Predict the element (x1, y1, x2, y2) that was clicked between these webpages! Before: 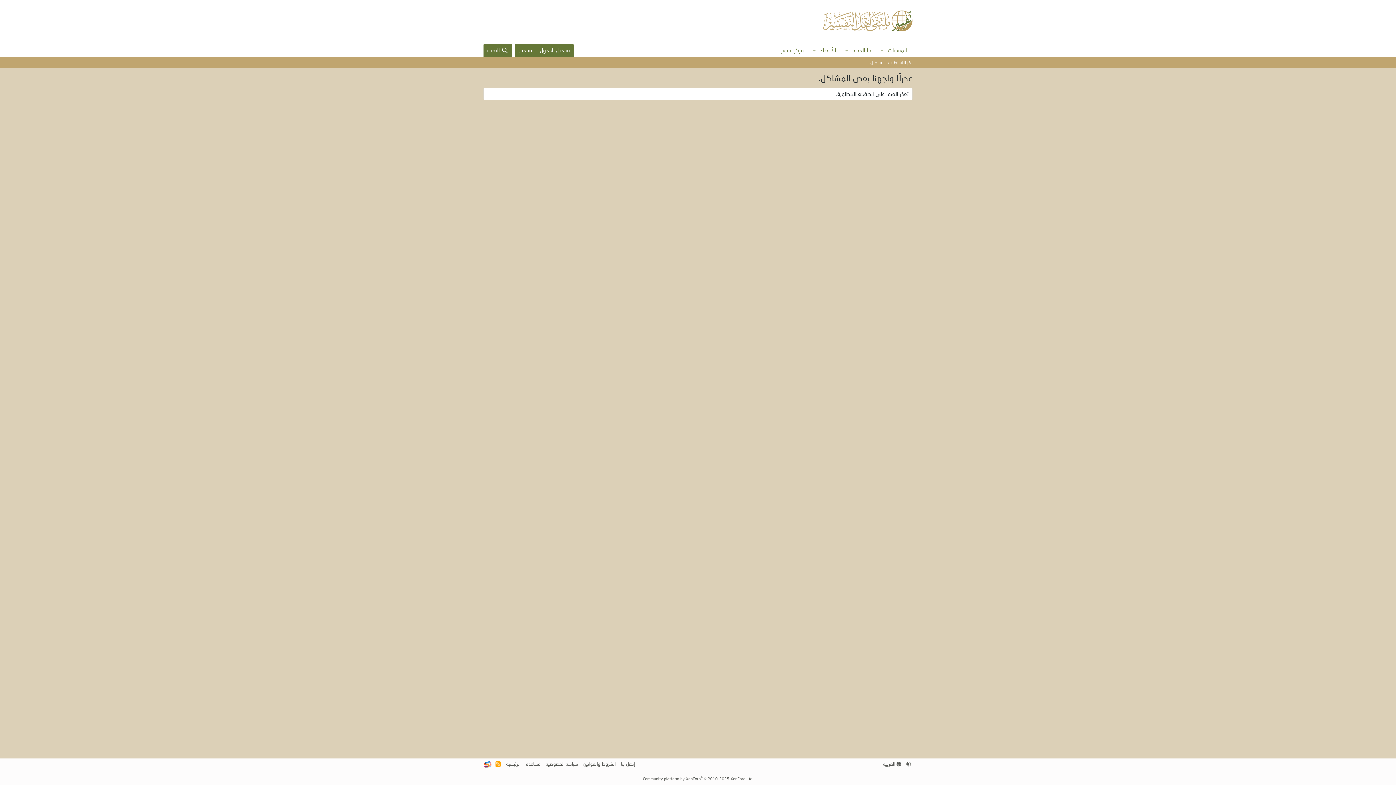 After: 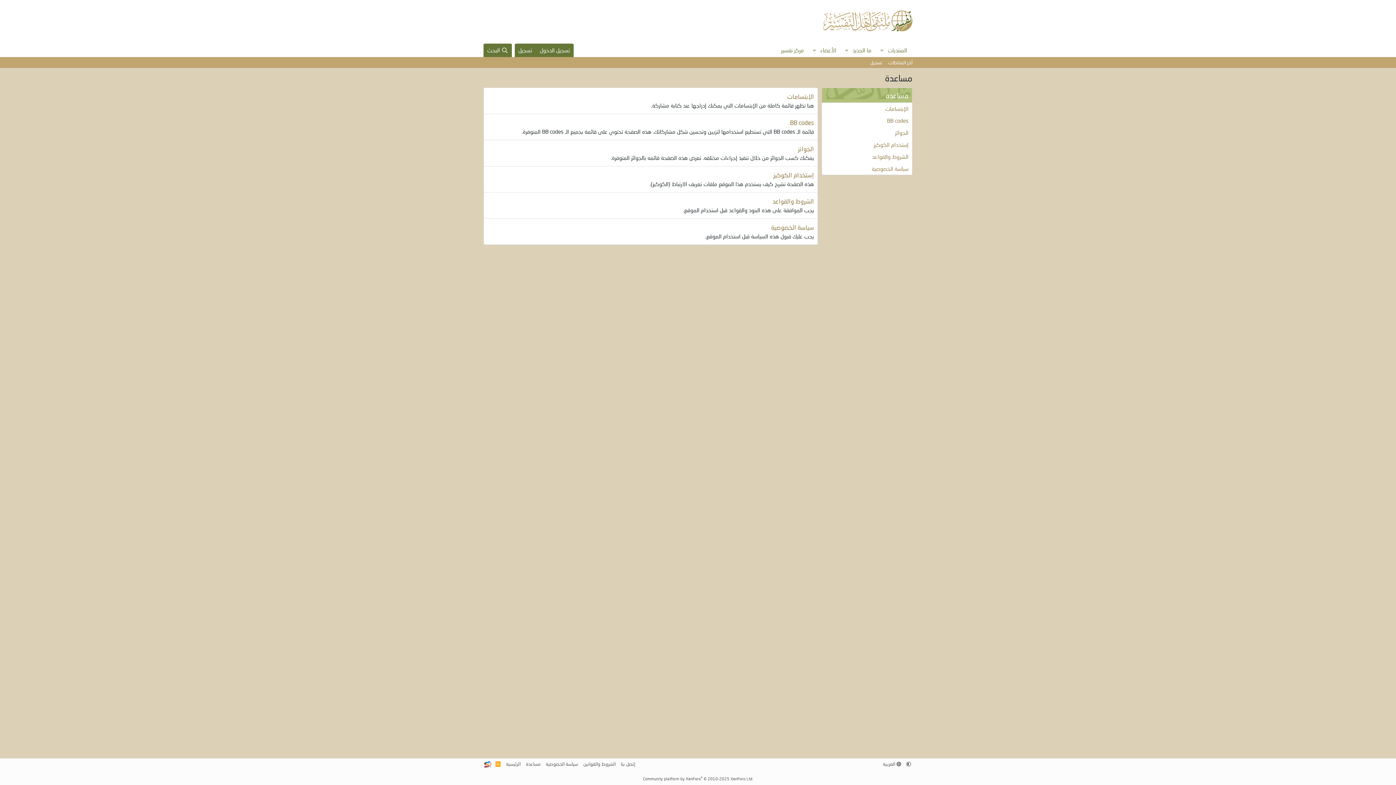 Action: bbox: (524, 760, 541, 768) label: مساعدة